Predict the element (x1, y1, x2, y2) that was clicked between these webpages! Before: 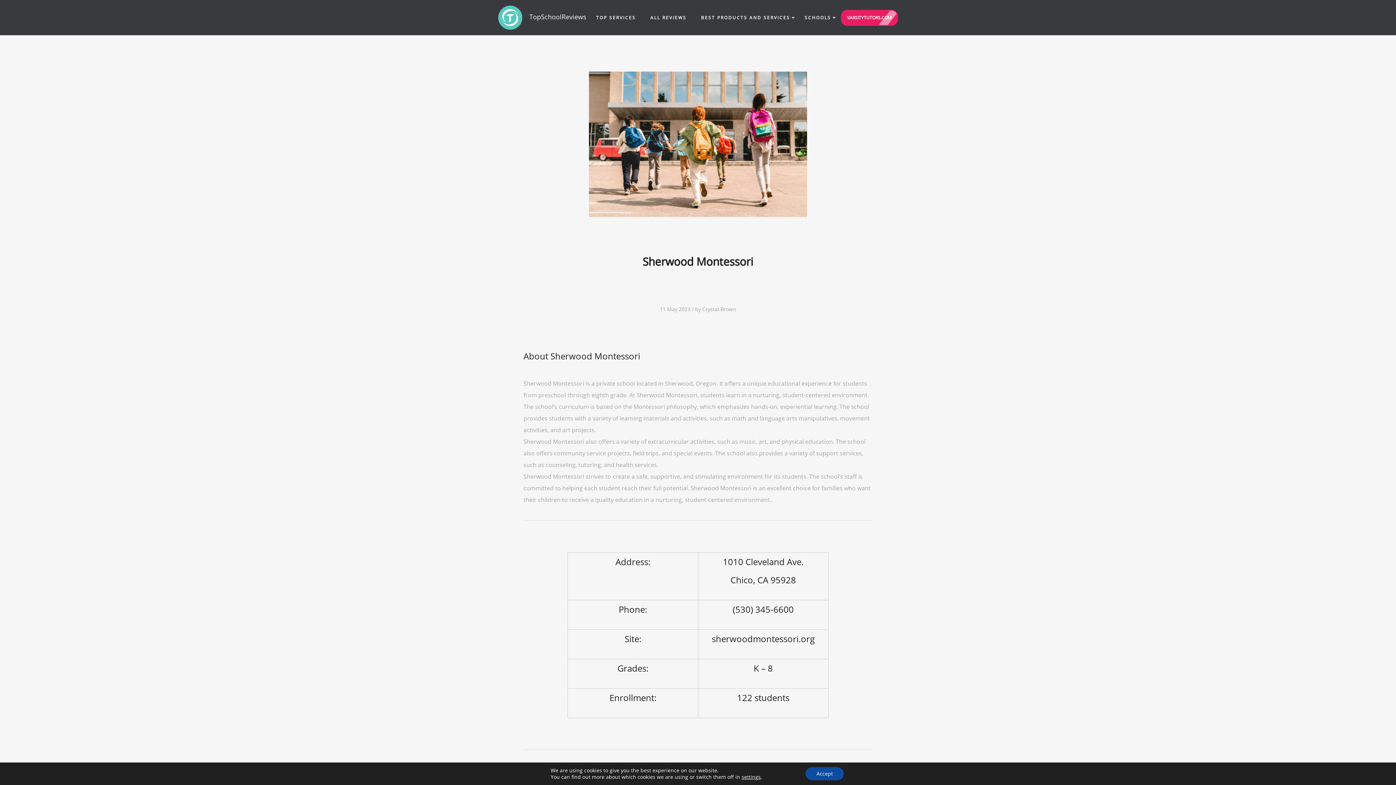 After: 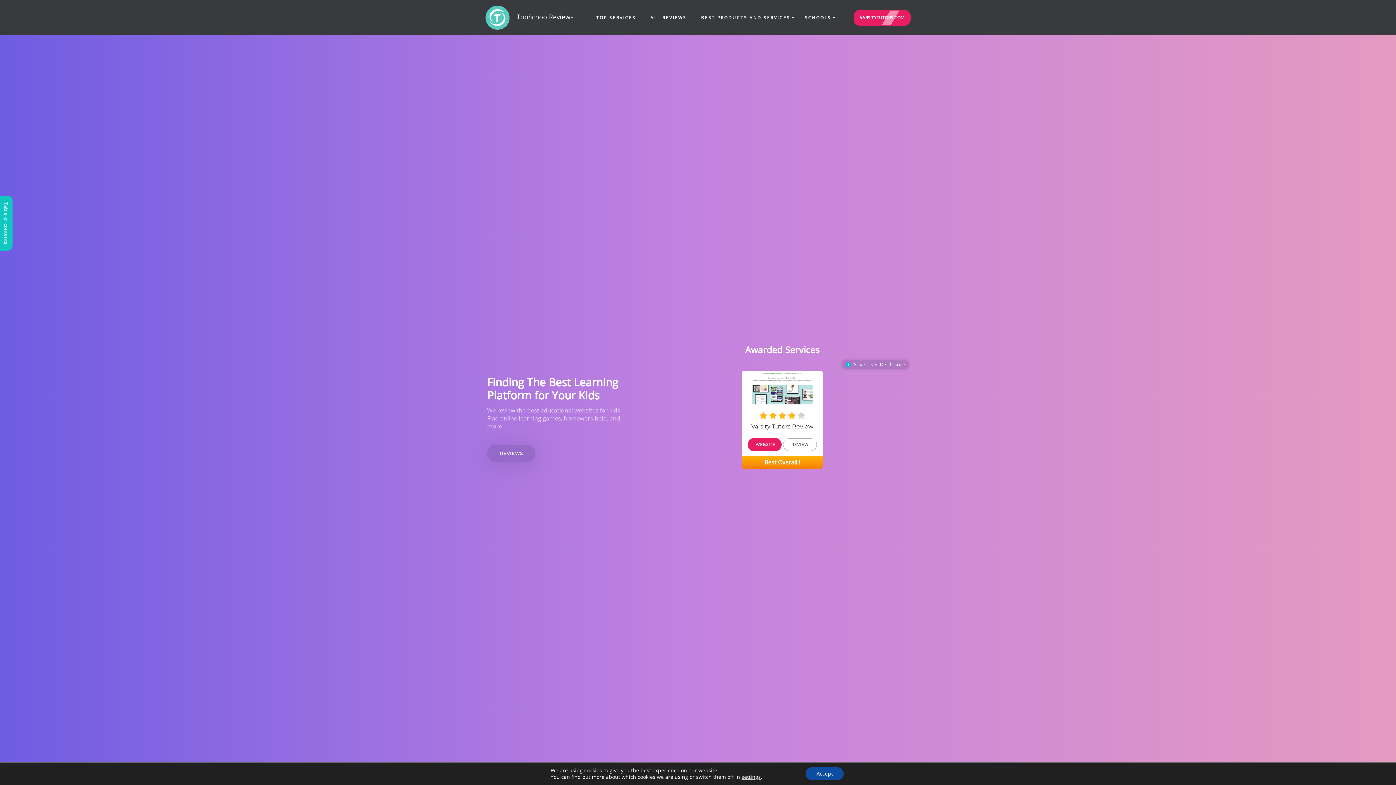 Action: bbox: (498, 3, 586, 31) label:  TopSchoolReviews